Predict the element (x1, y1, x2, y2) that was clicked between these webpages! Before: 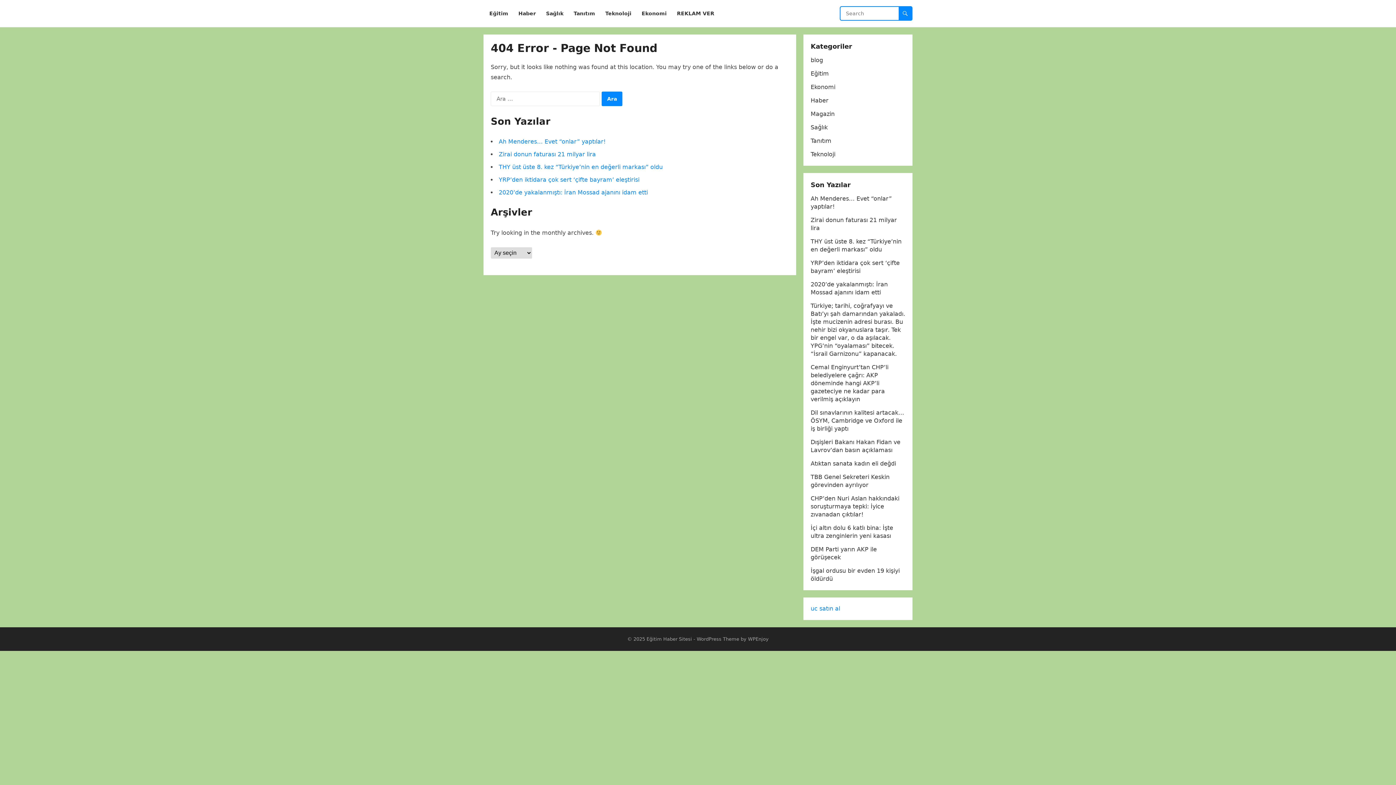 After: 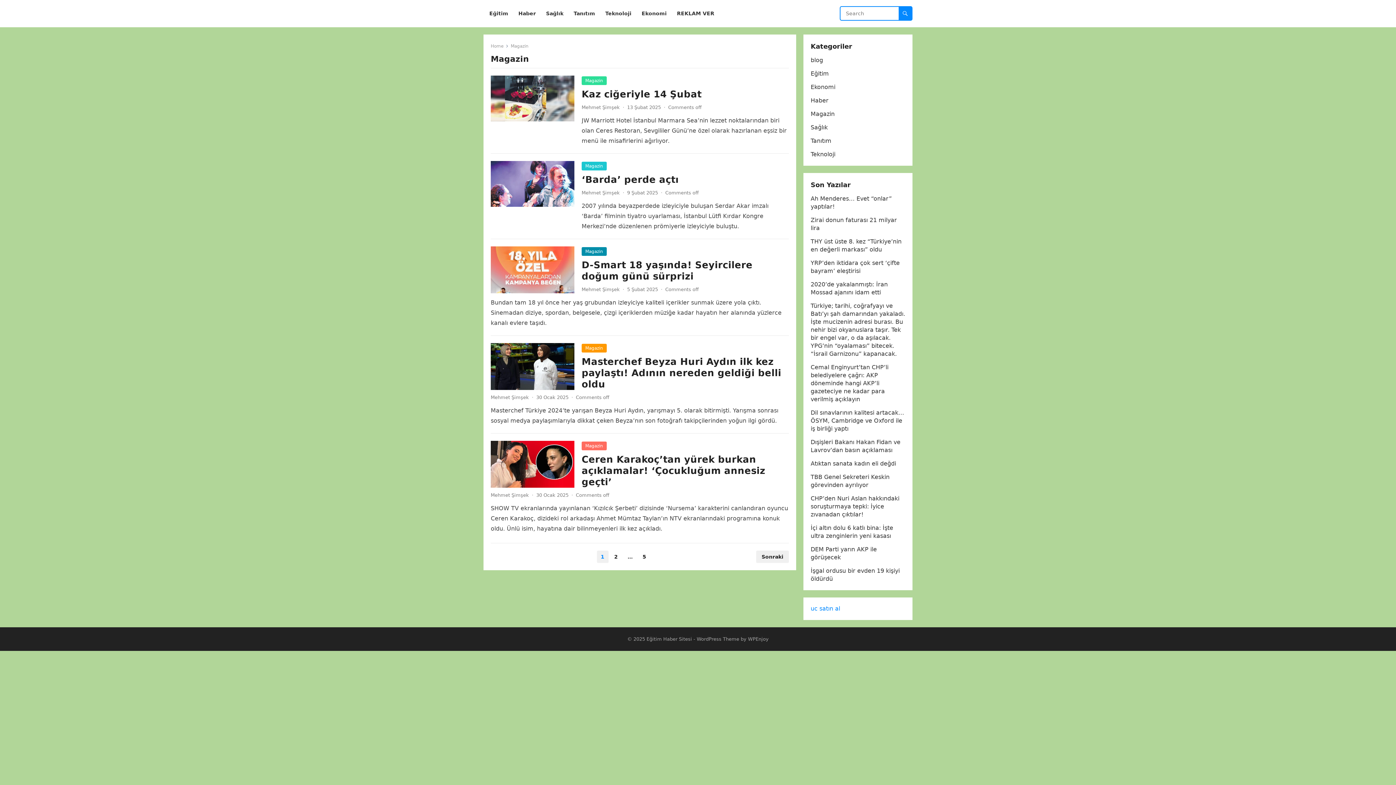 Action: label: Magazin bbox: (810, 110, 834, 117)